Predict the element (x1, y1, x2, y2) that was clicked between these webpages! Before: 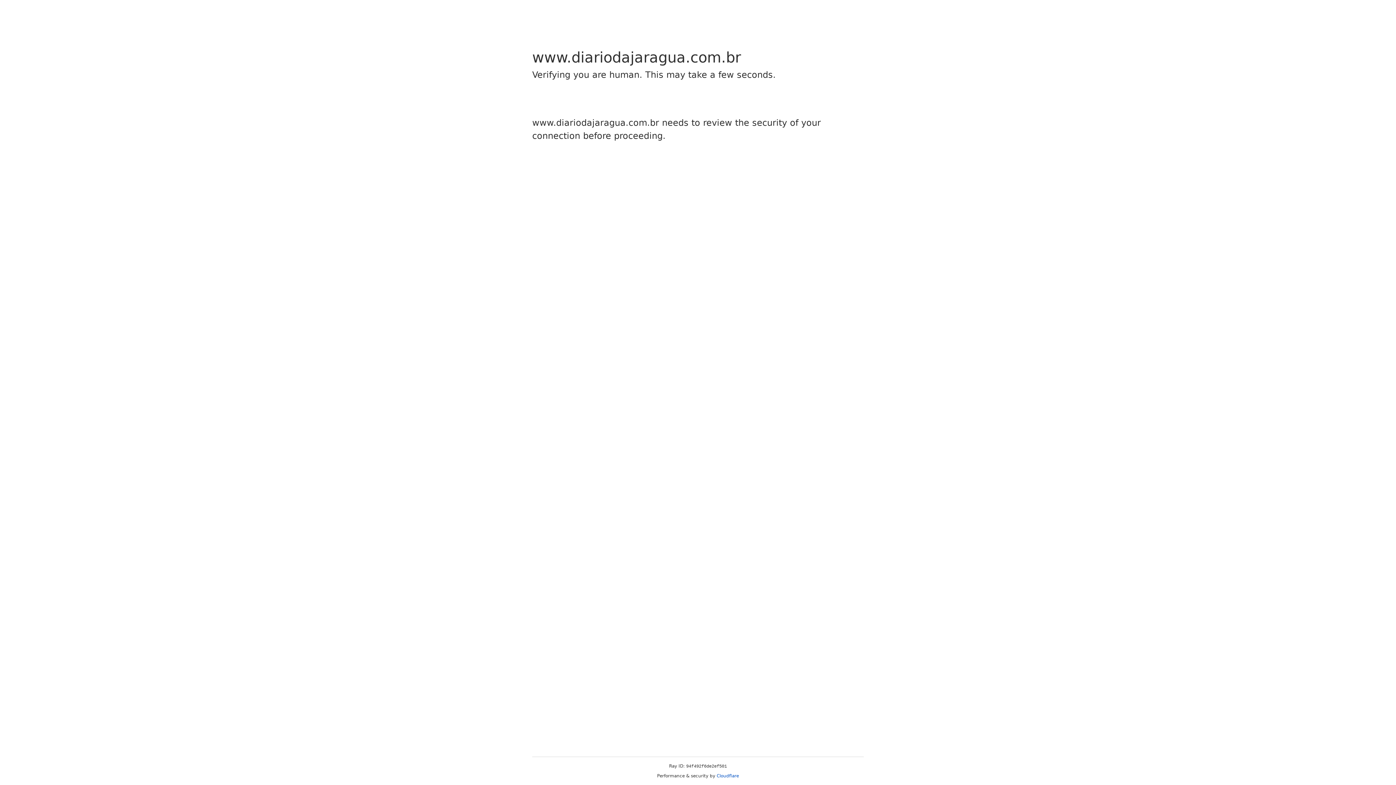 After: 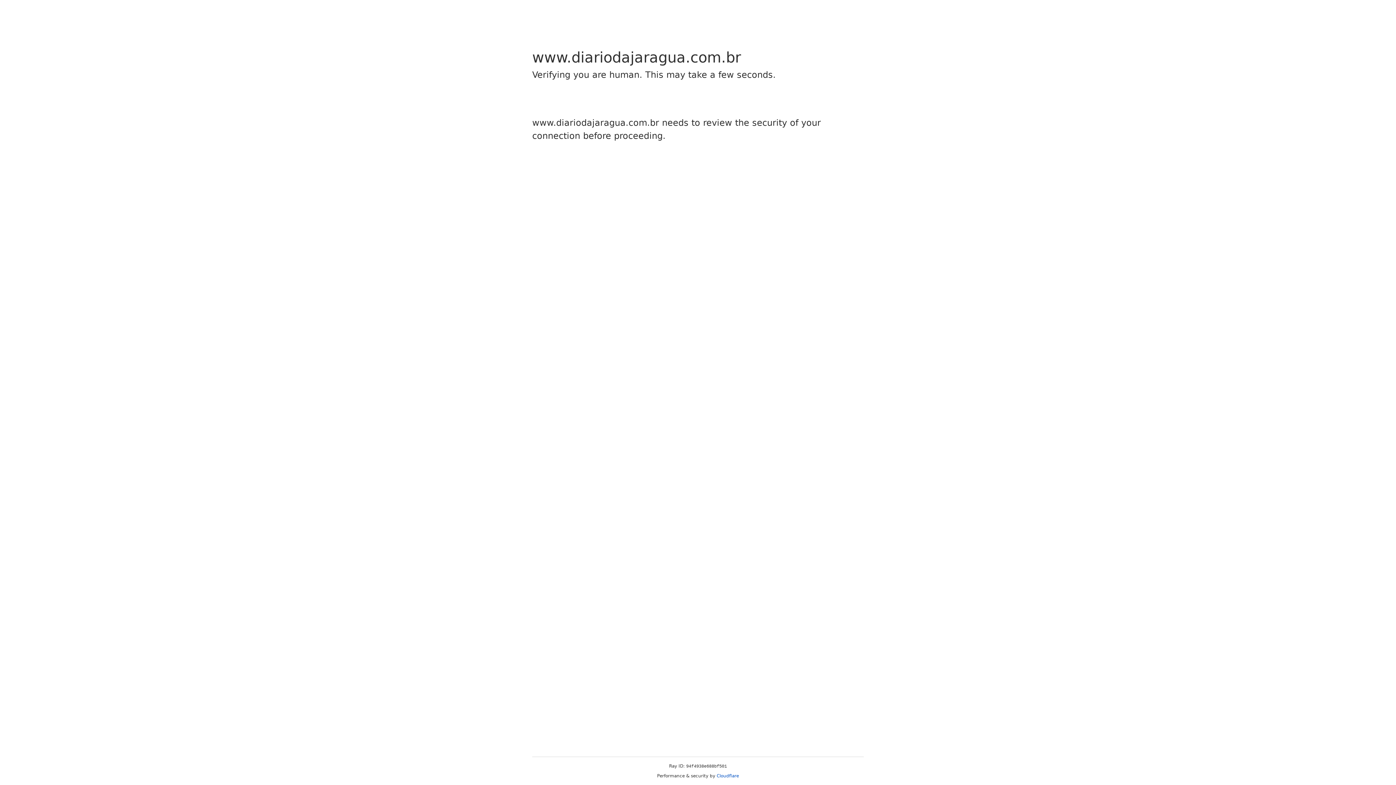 Action: bbox: (716, 773, 739, 778) label: Cloudflare